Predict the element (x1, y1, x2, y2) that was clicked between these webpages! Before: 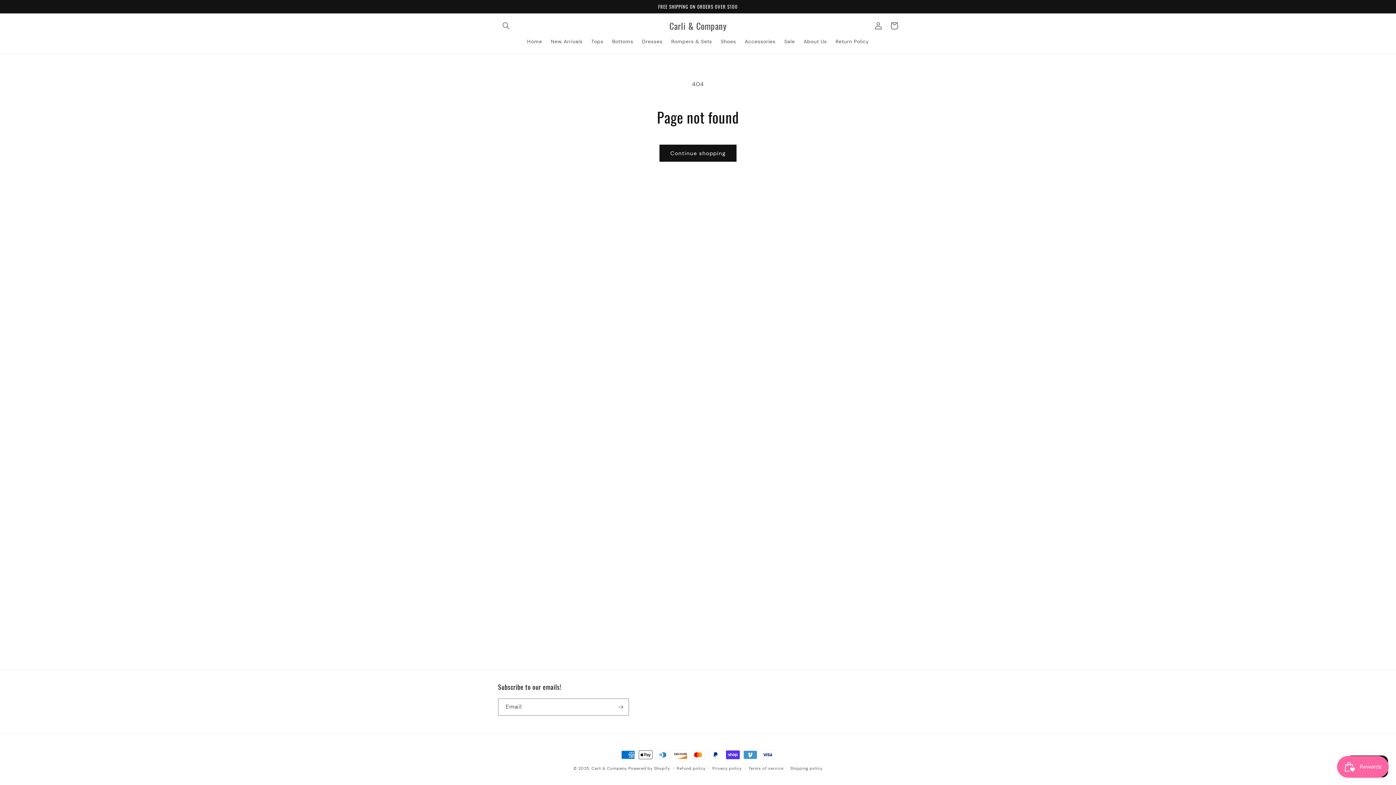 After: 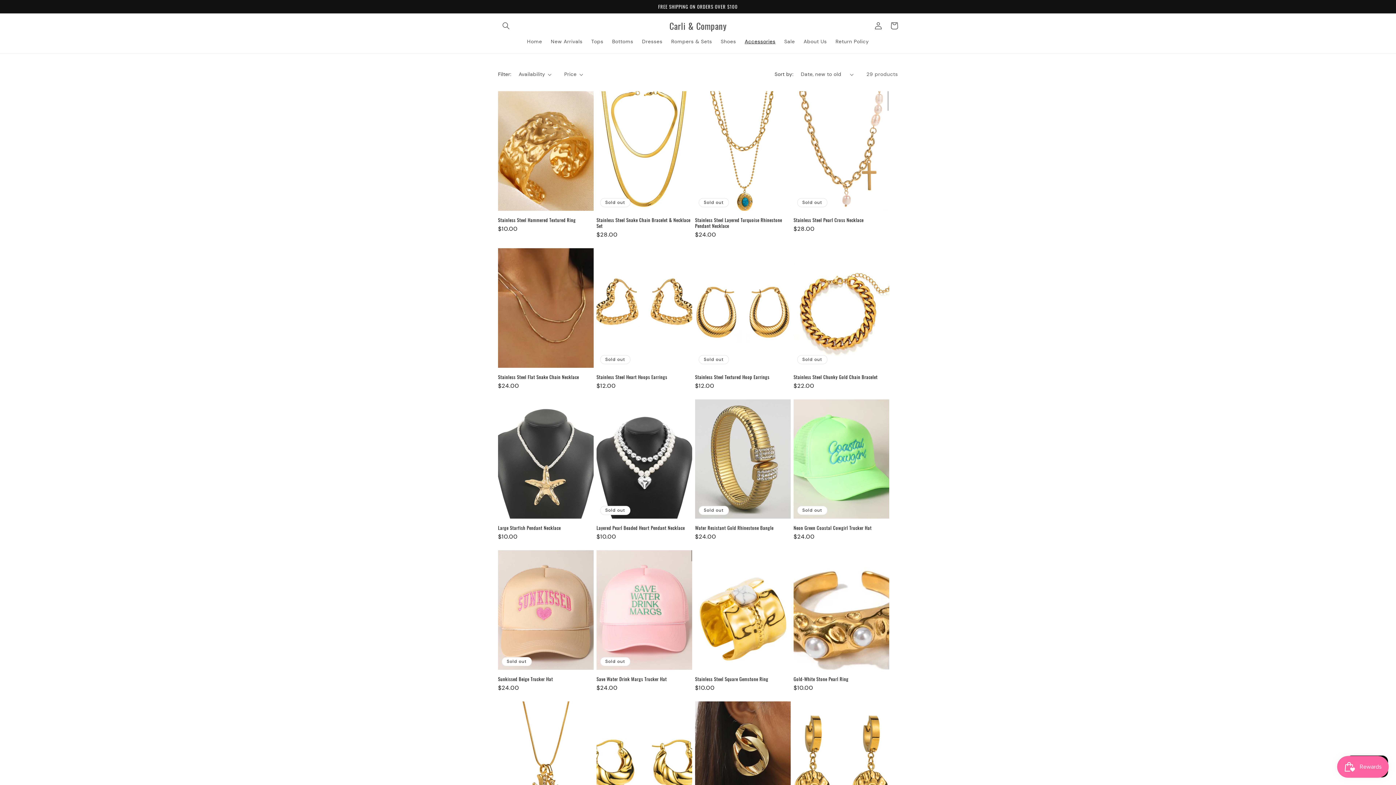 Action: label: Accessories bbox: (740, 33, 780, 49)